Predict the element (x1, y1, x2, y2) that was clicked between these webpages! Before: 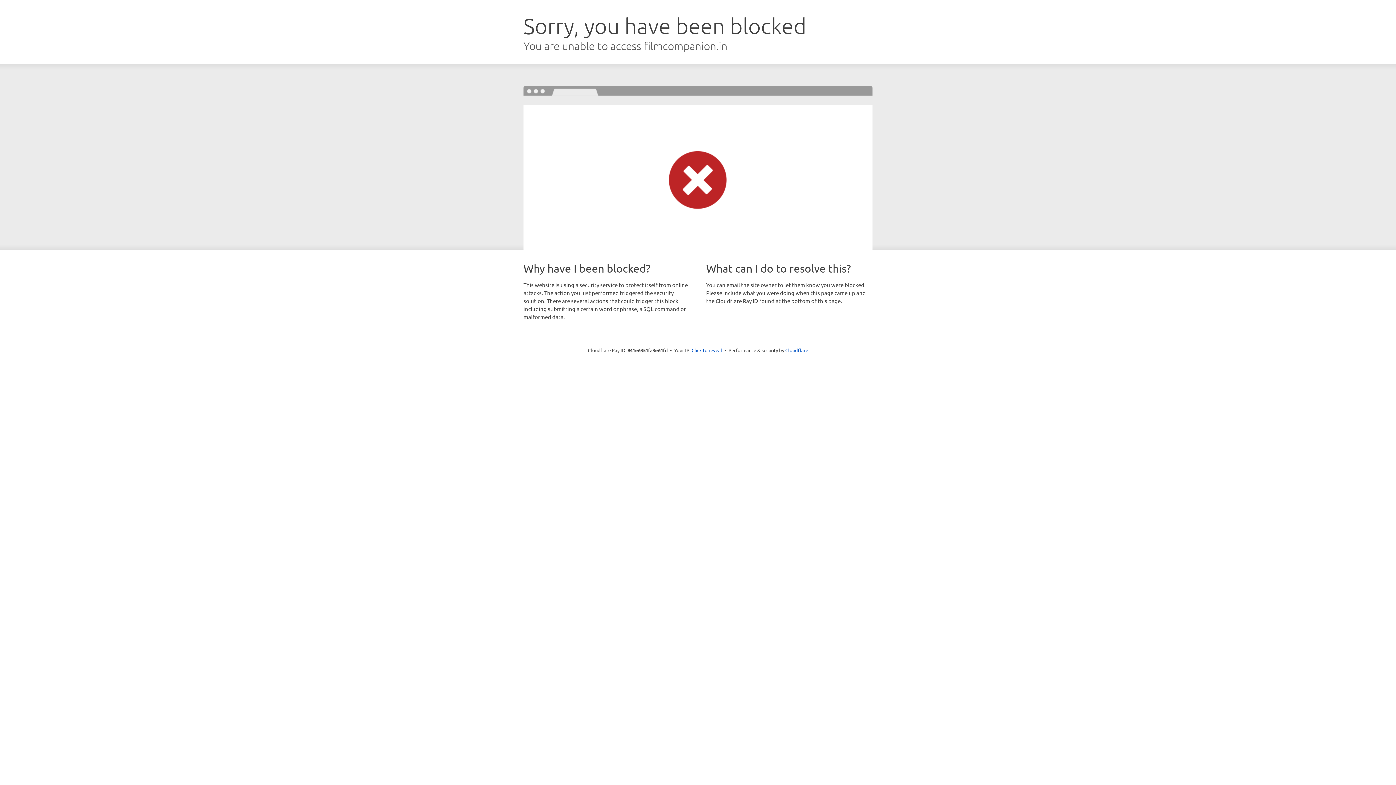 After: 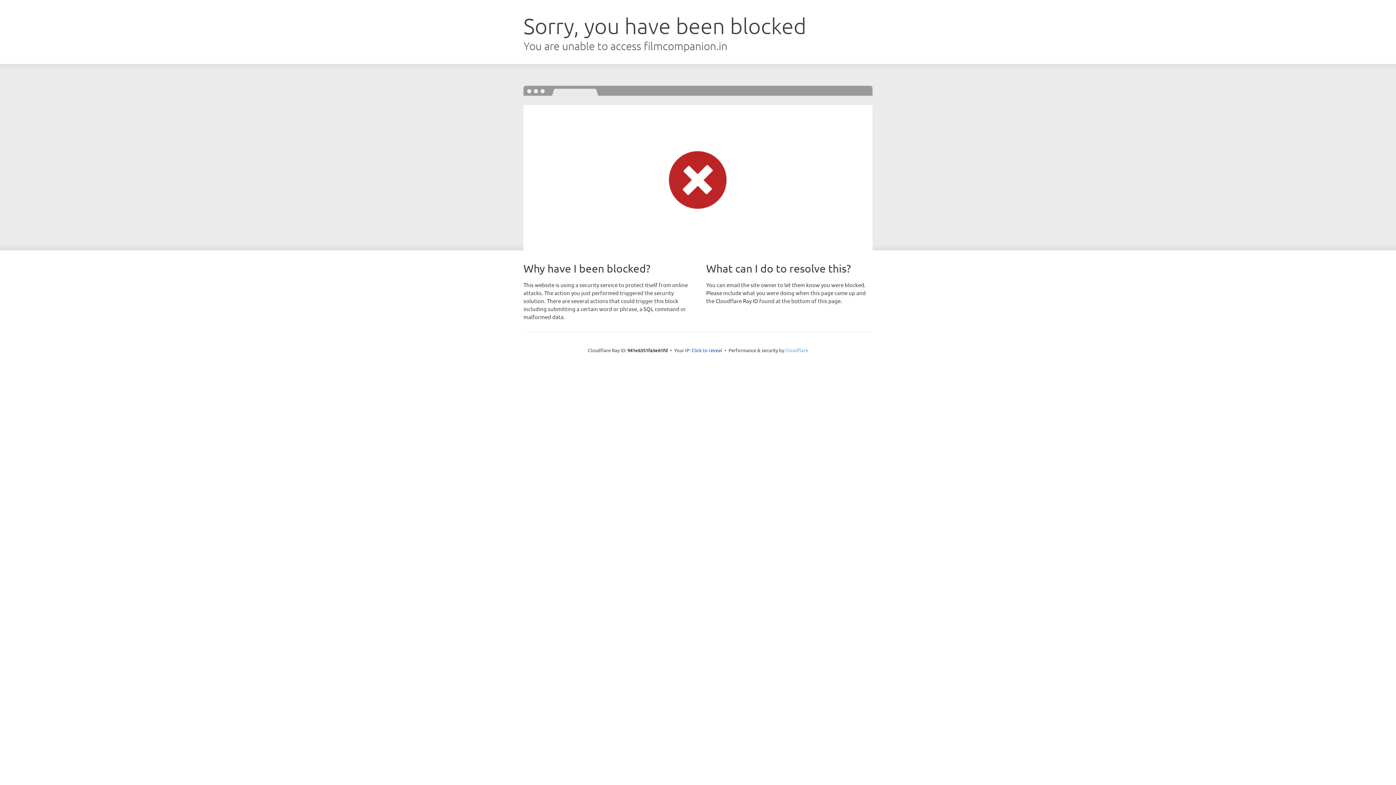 Action: label: Cloudflare bbox: (785, 347, 808, 353)